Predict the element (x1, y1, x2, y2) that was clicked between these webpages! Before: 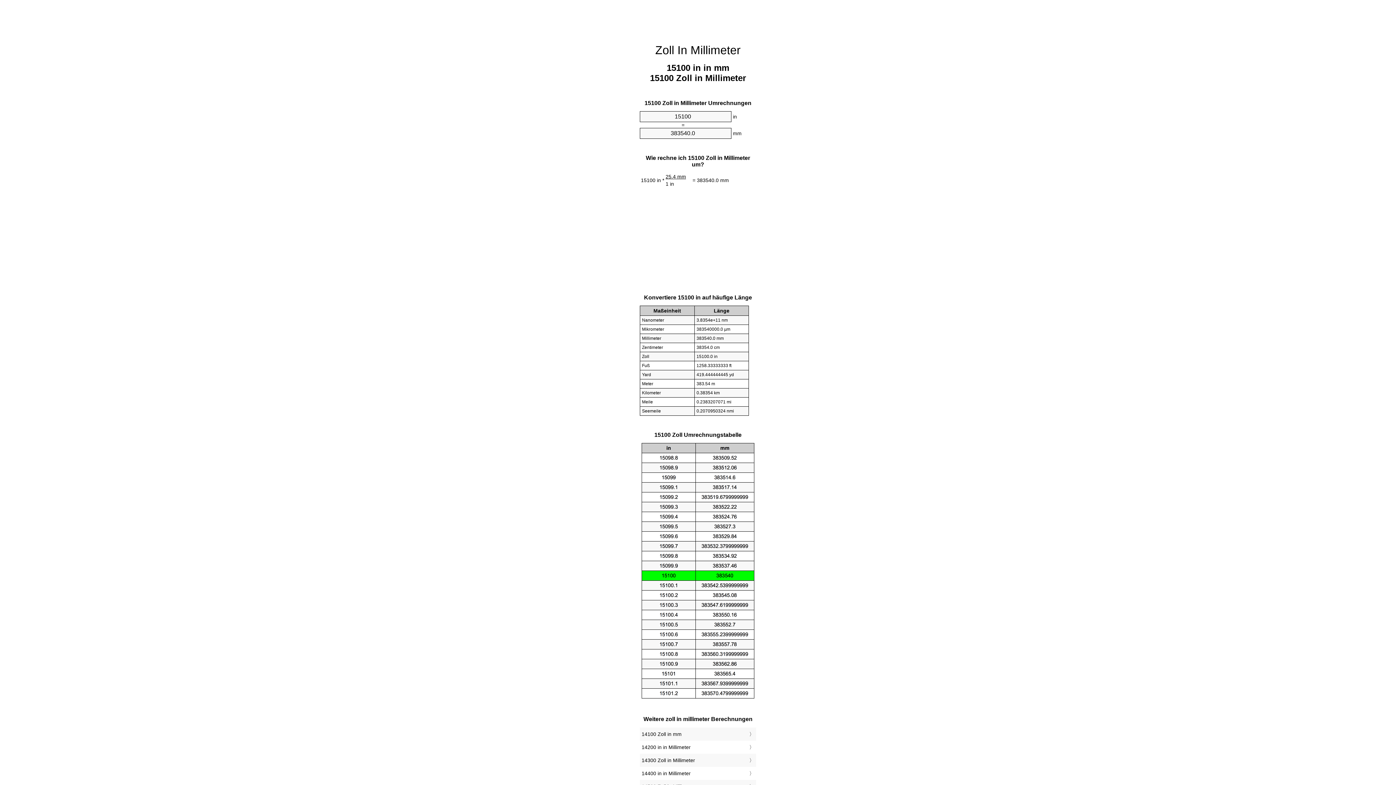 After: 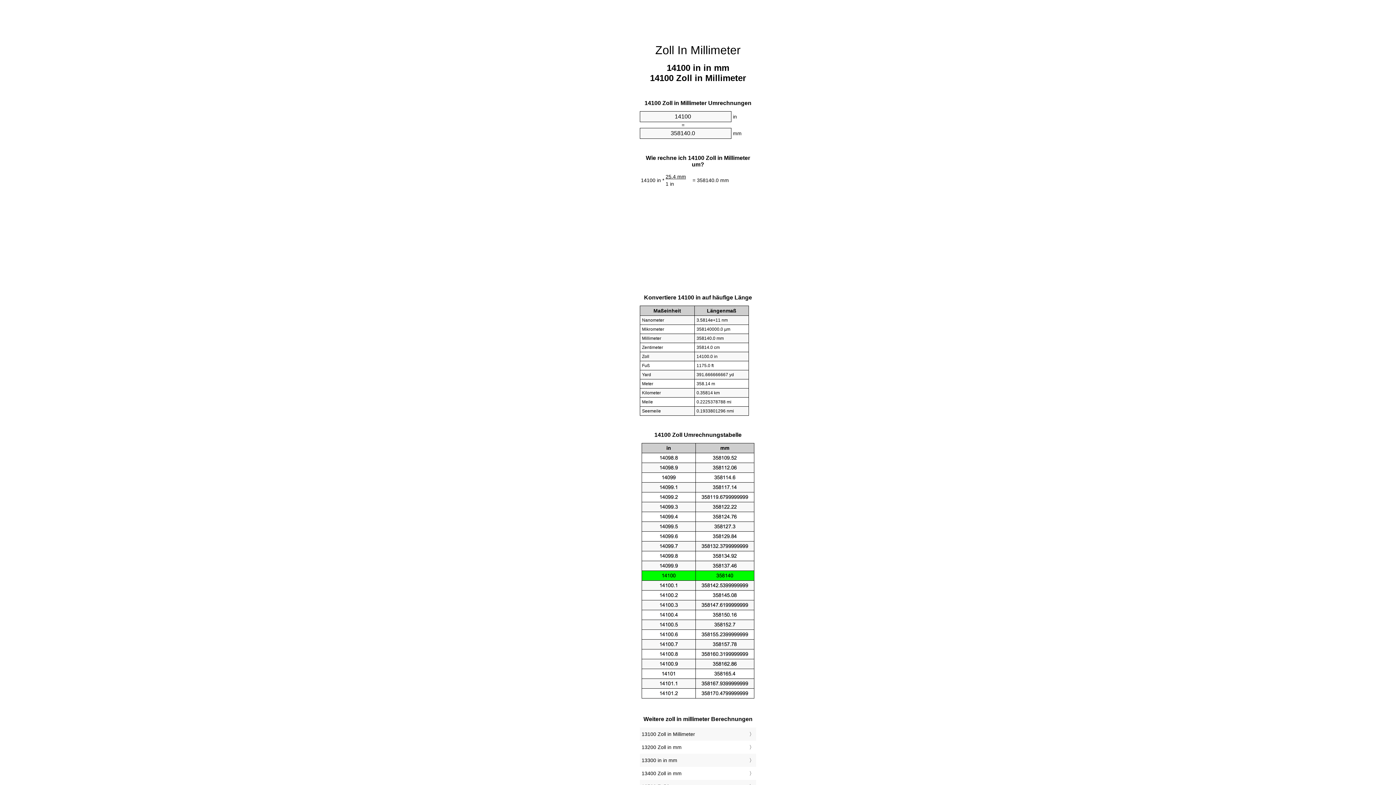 Action: label: 14100 Zoll in mm bbox: (641, 729, 754, 739)